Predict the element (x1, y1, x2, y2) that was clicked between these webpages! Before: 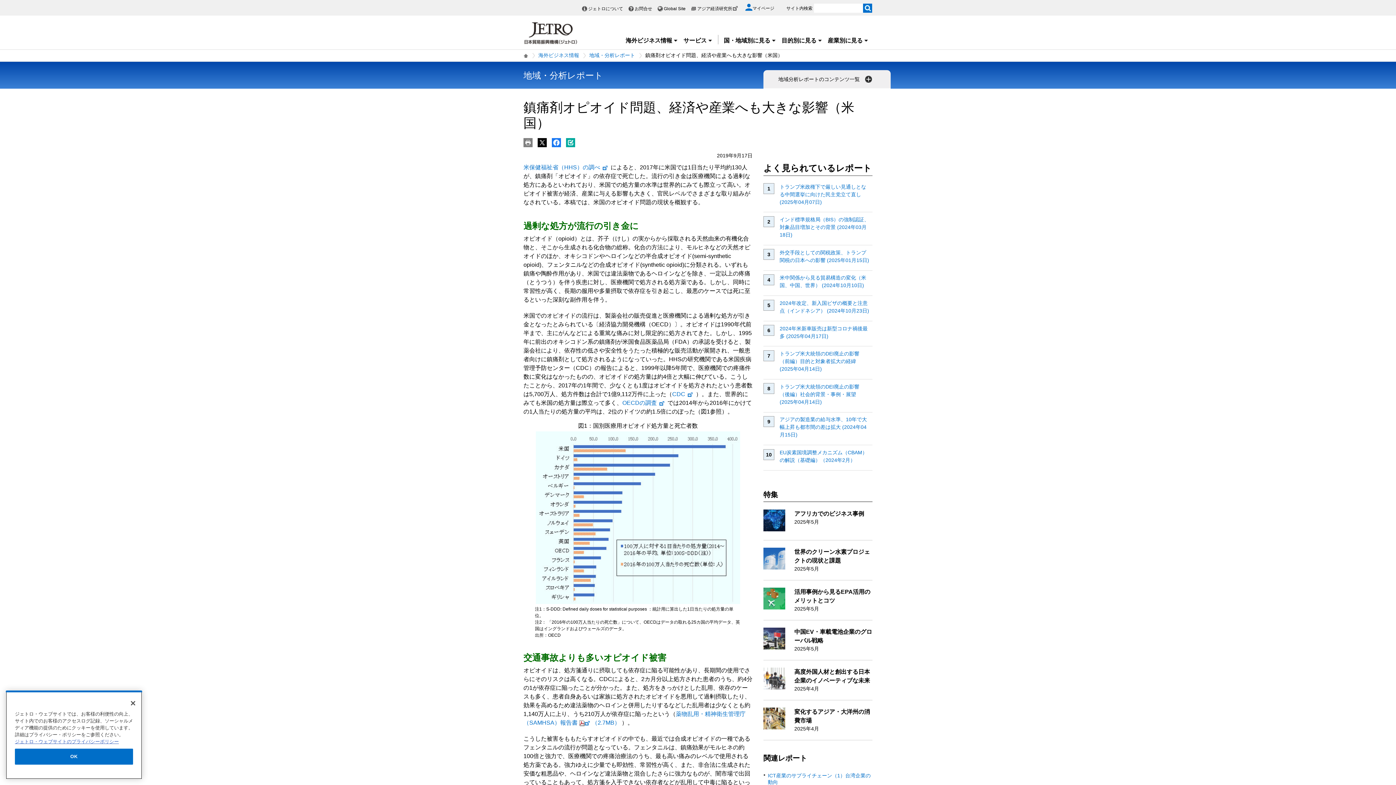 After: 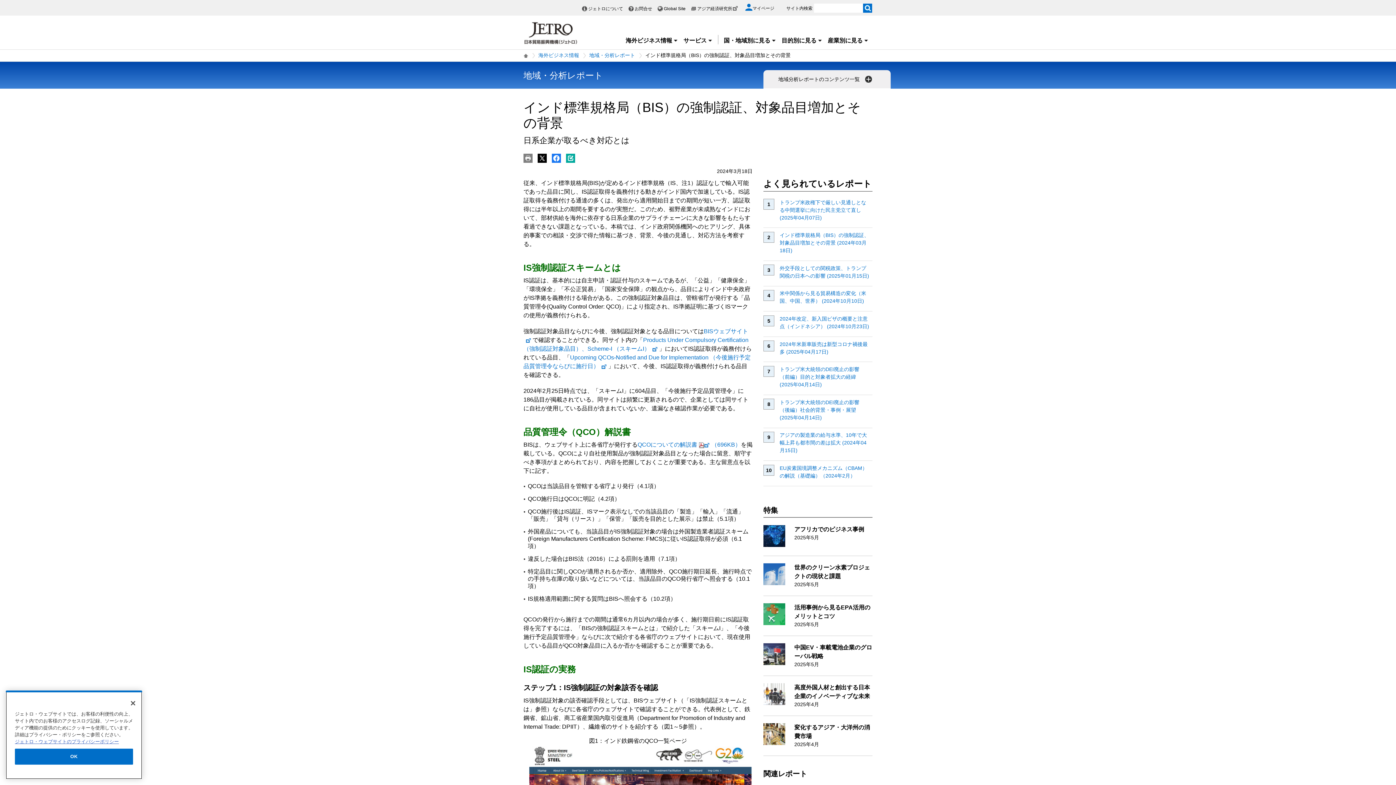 Action: bbox: (779, 216, 869, 237) label: インド標準規格局（BIS）の強制認証、対象品目増加とその背景 (2024年03月18日)